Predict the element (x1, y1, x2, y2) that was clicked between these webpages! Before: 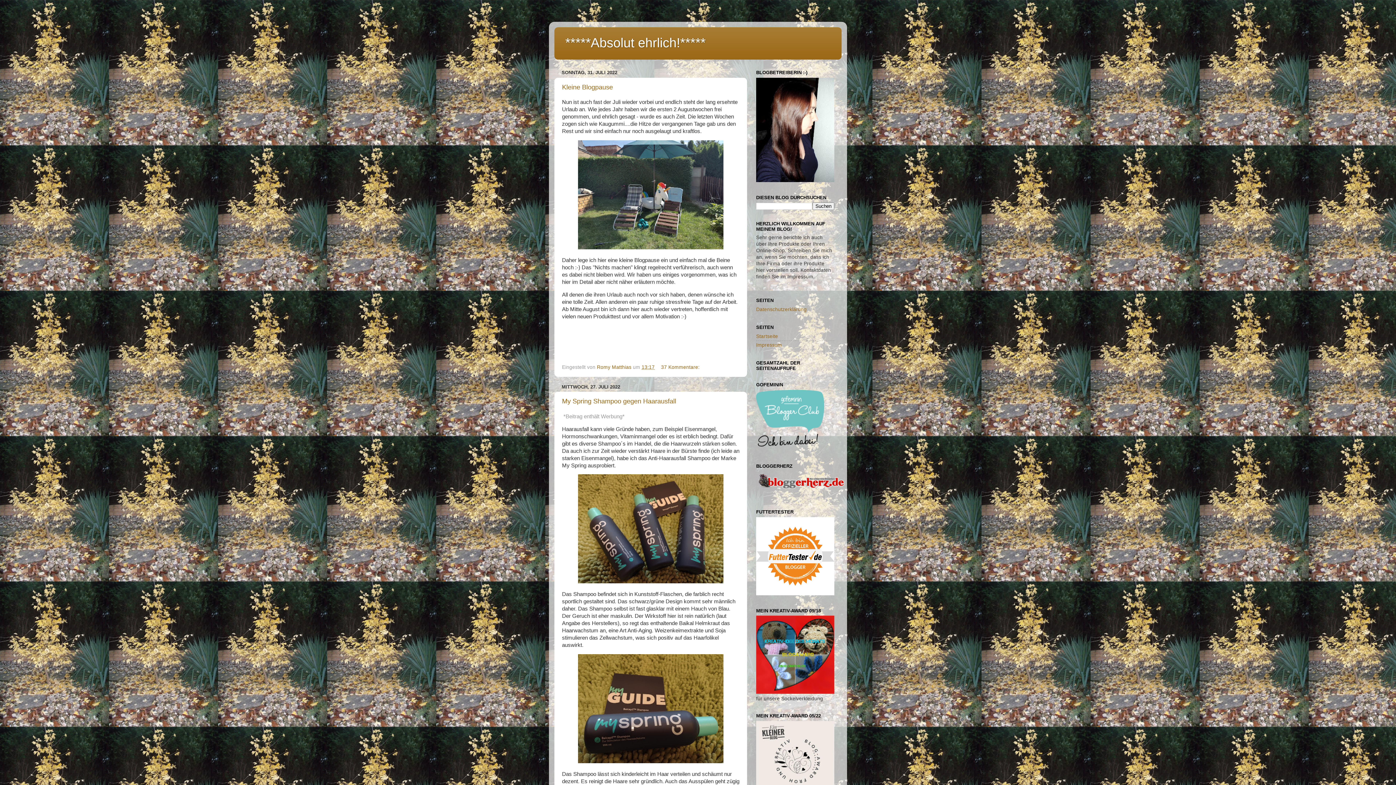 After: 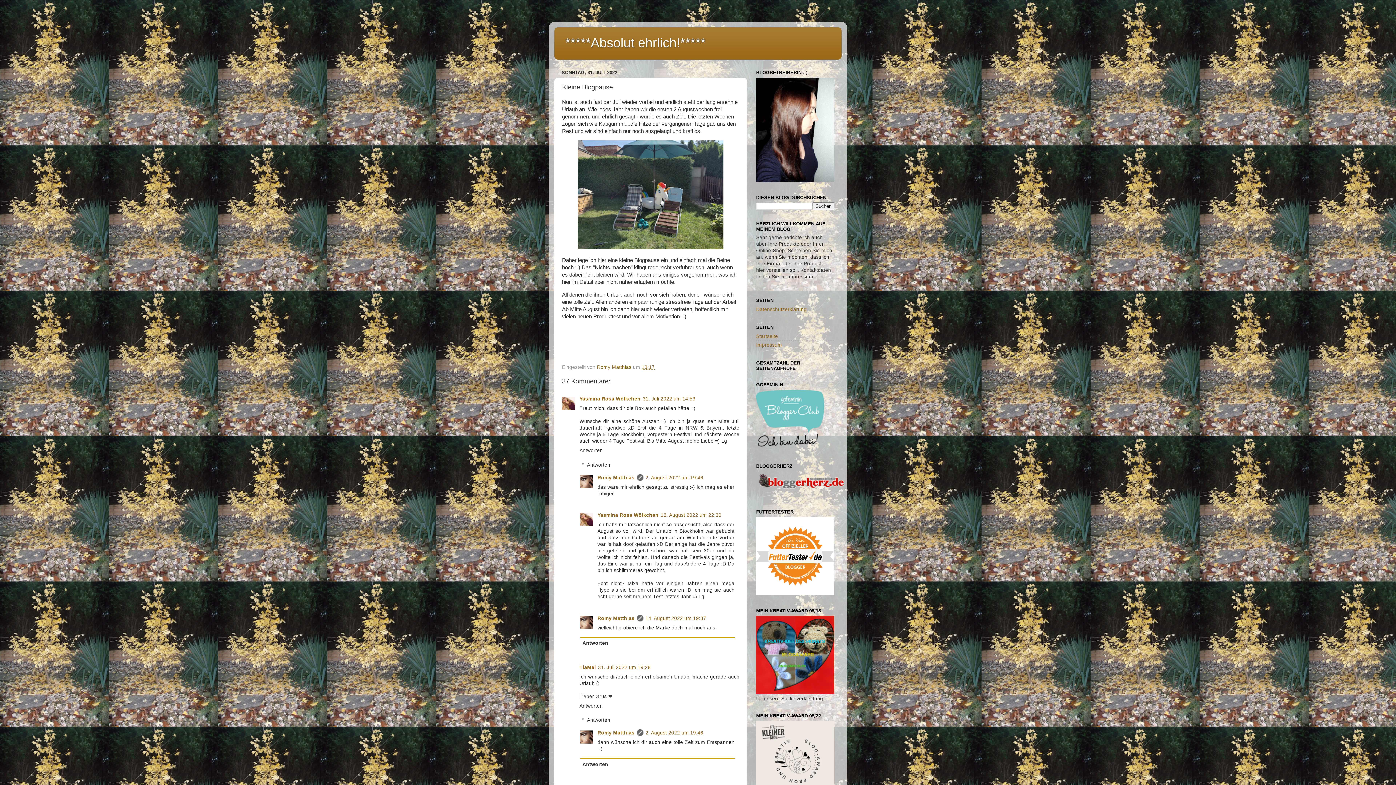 Action: label: Kleine Blogpause bbox: (562, 83, 613, 90)